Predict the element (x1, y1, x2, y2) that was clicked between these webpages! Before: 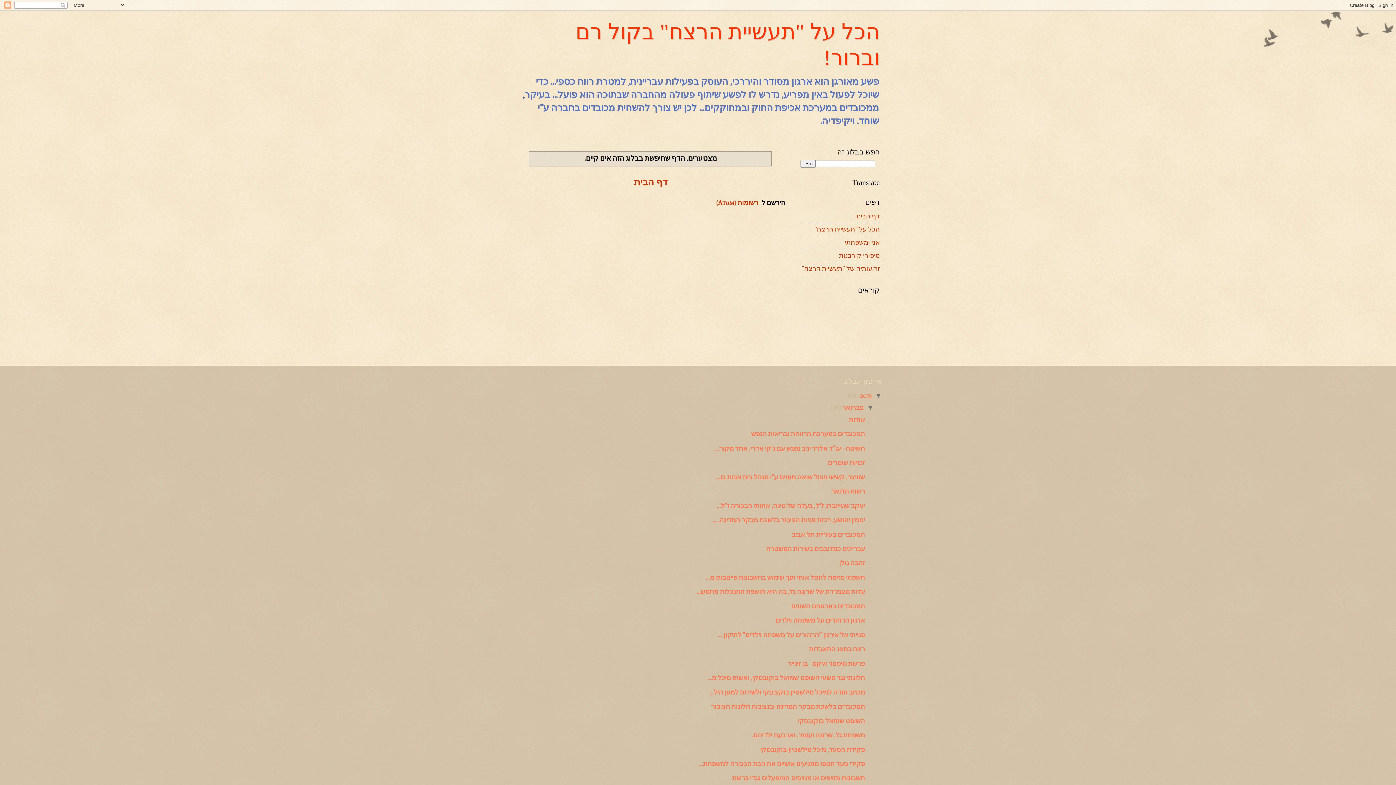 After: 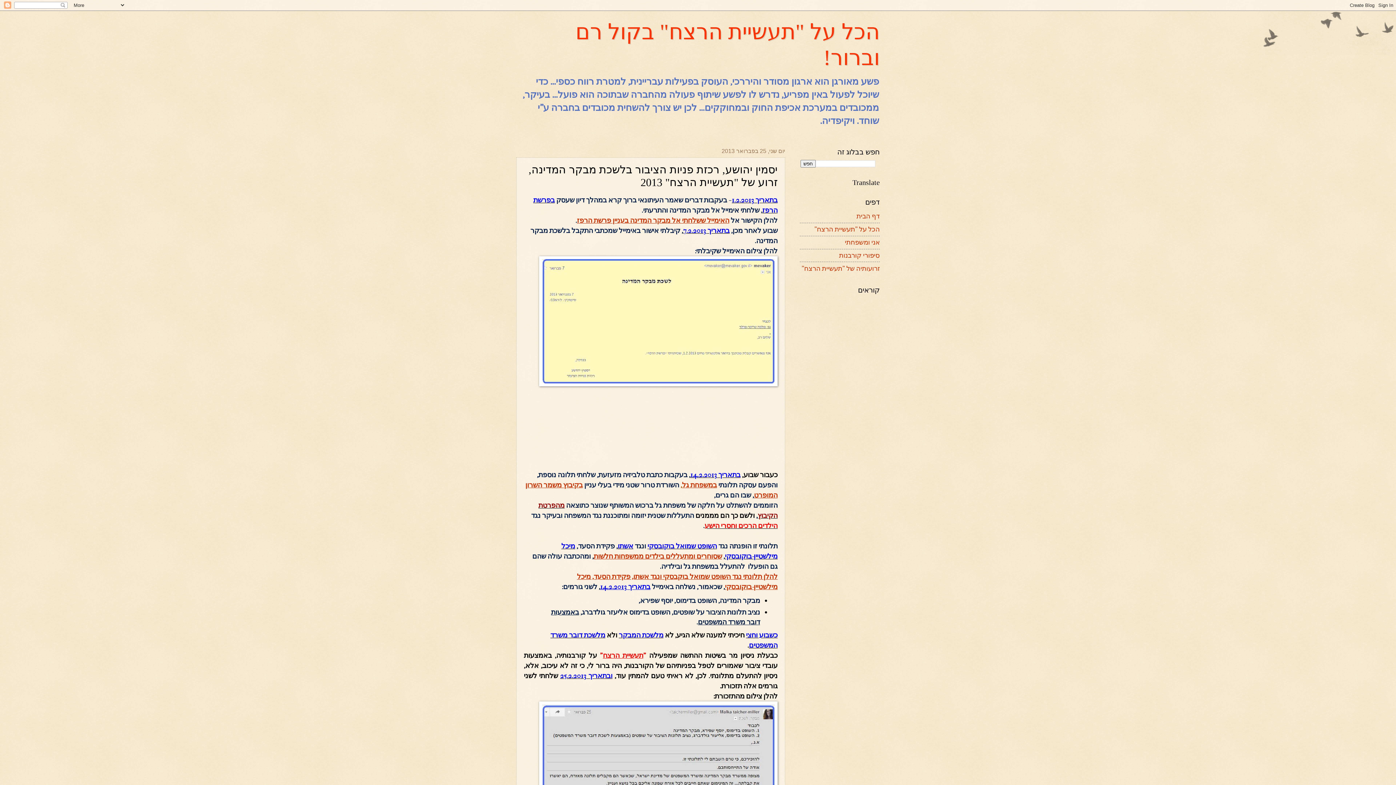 Action: bbox: (712, 516, 865, 524) label: יסמין יהושע, רכזת פניות הציבור בלשכת מבקר המדינה, ...